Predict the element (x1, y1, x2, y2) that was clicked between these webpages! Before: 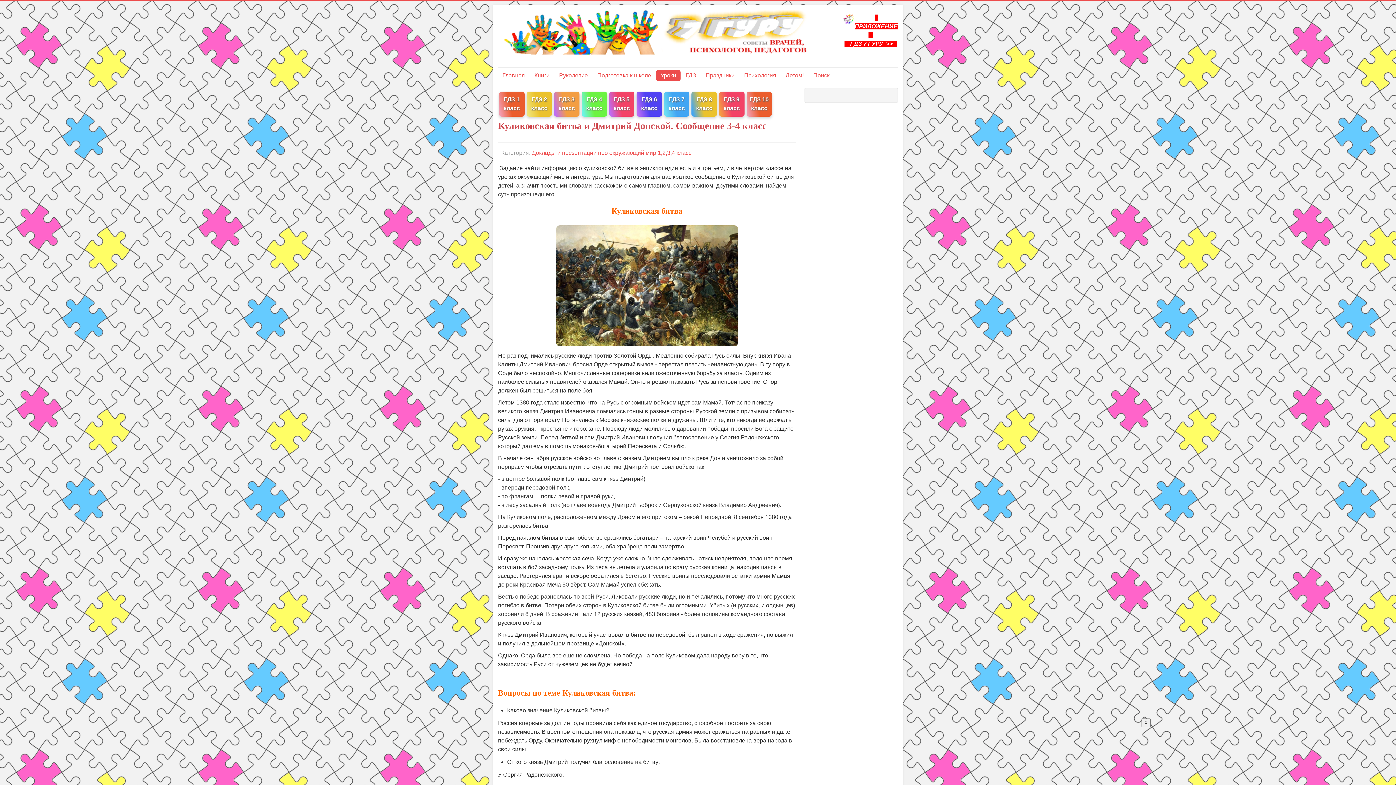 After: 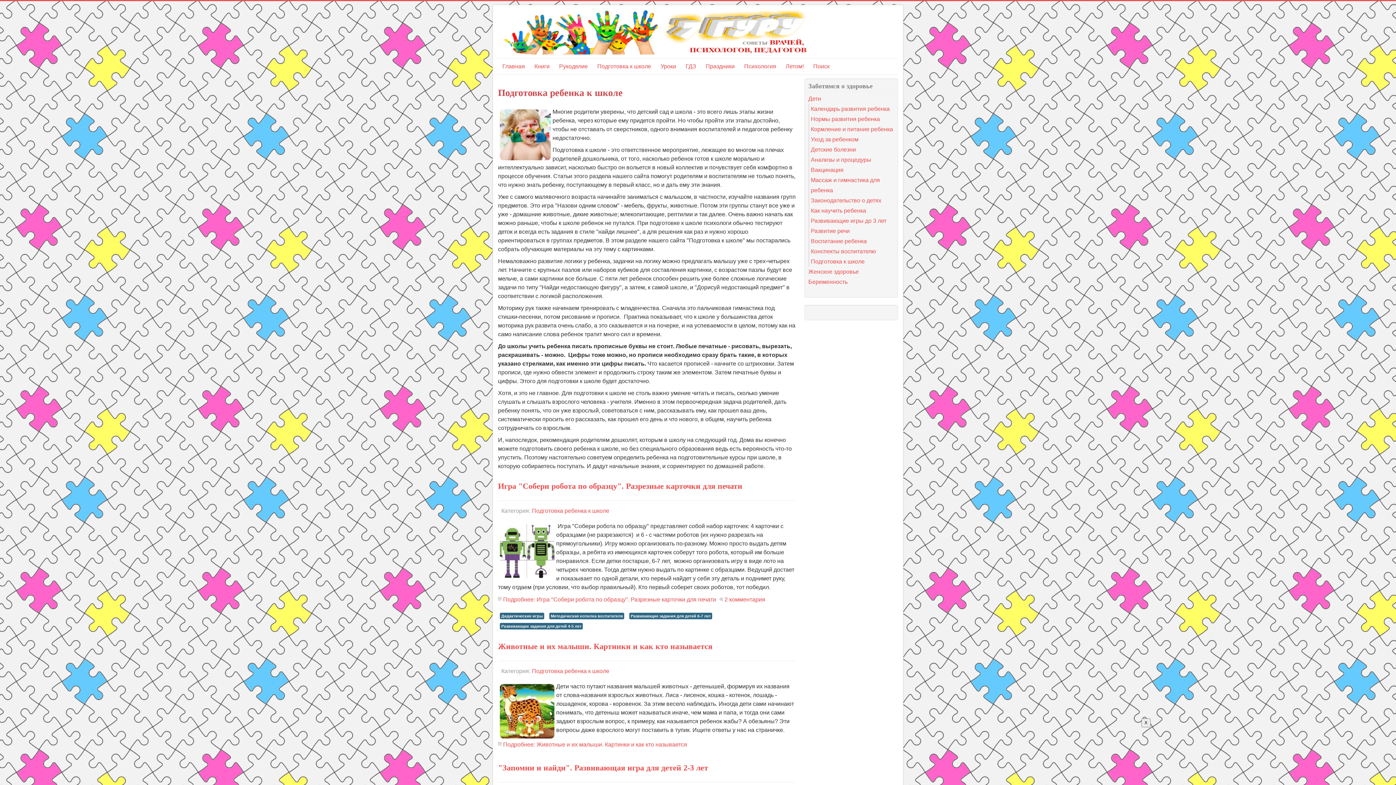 Action: label: Подготовка к школе bbox: (593, 70, 655, 81)